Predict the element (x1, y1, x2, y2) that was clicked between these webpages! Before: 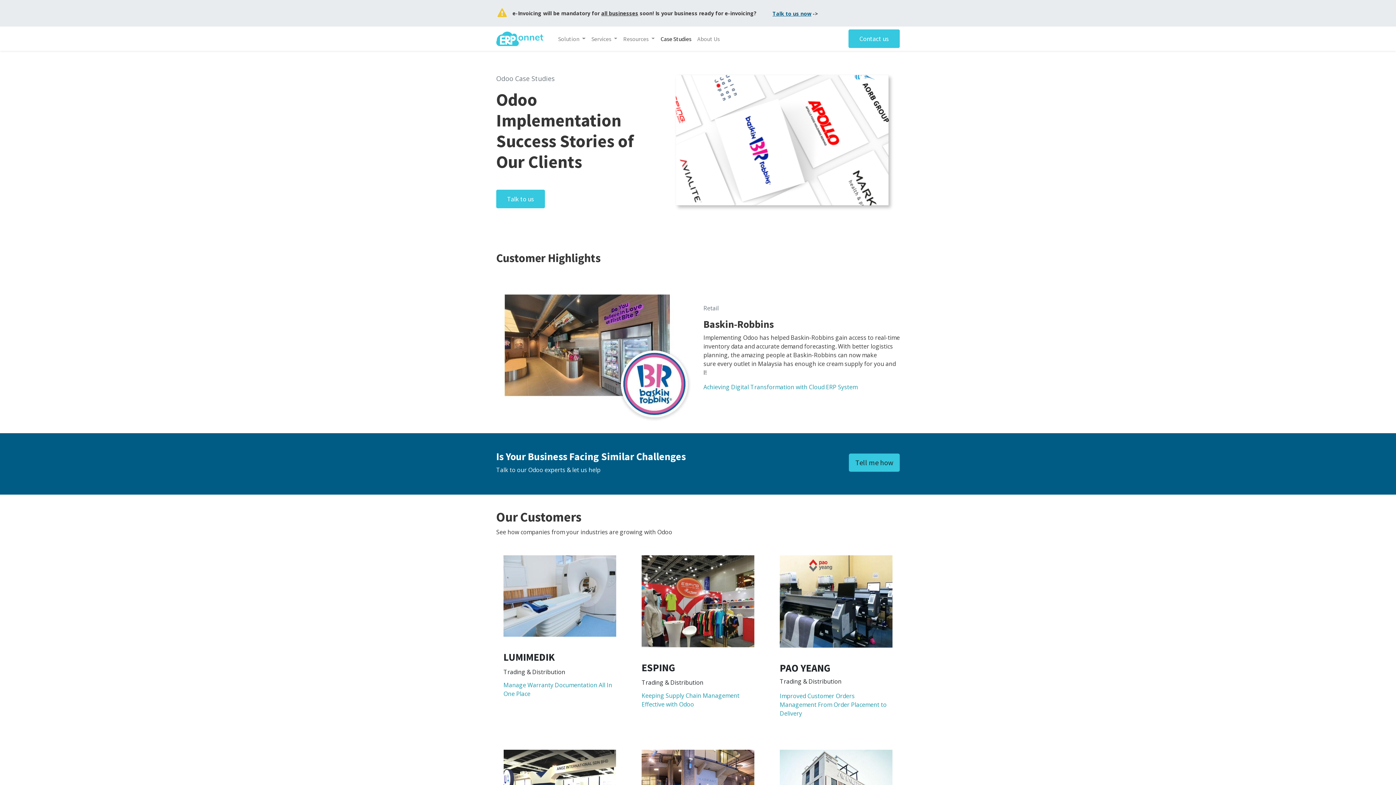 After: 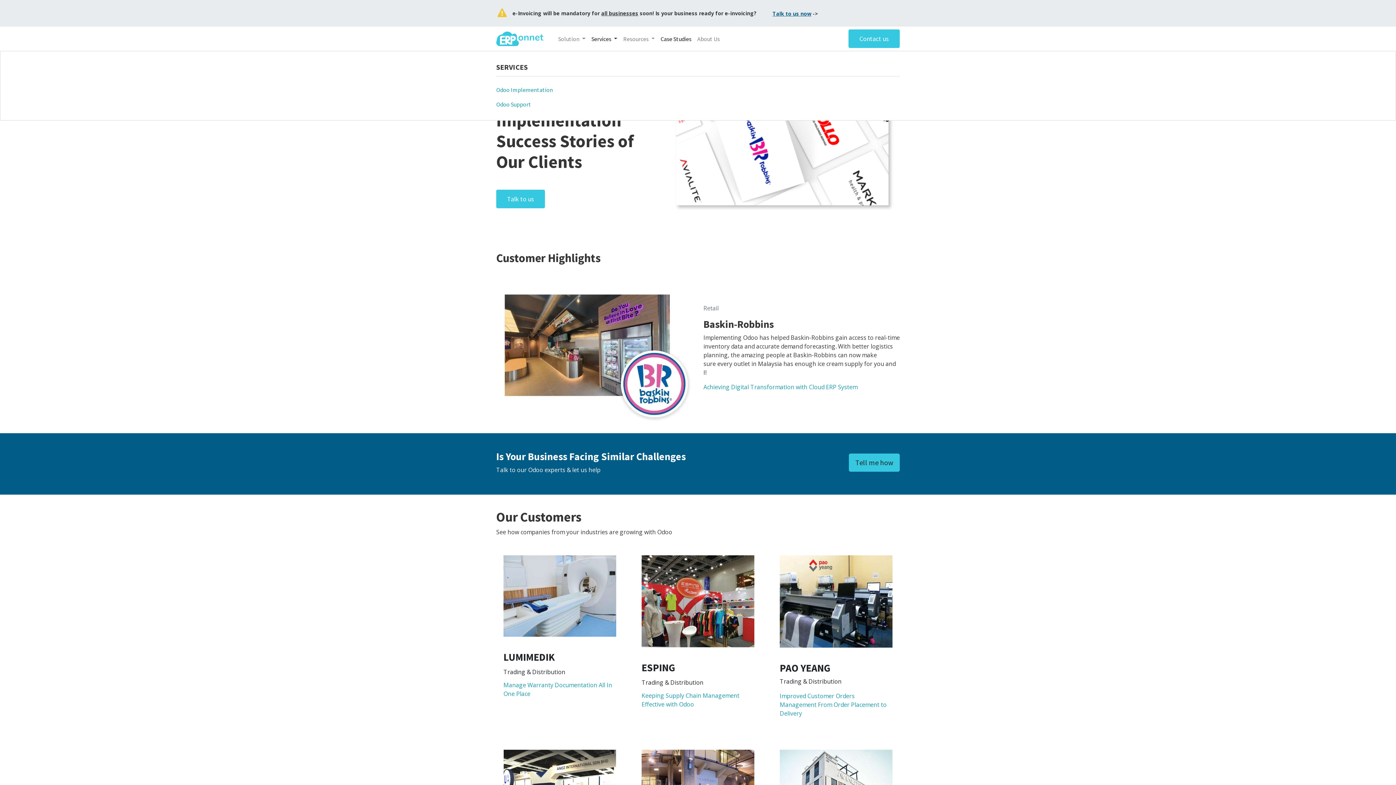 Action: label: Services  bbox: (588, 31, 620, 46)